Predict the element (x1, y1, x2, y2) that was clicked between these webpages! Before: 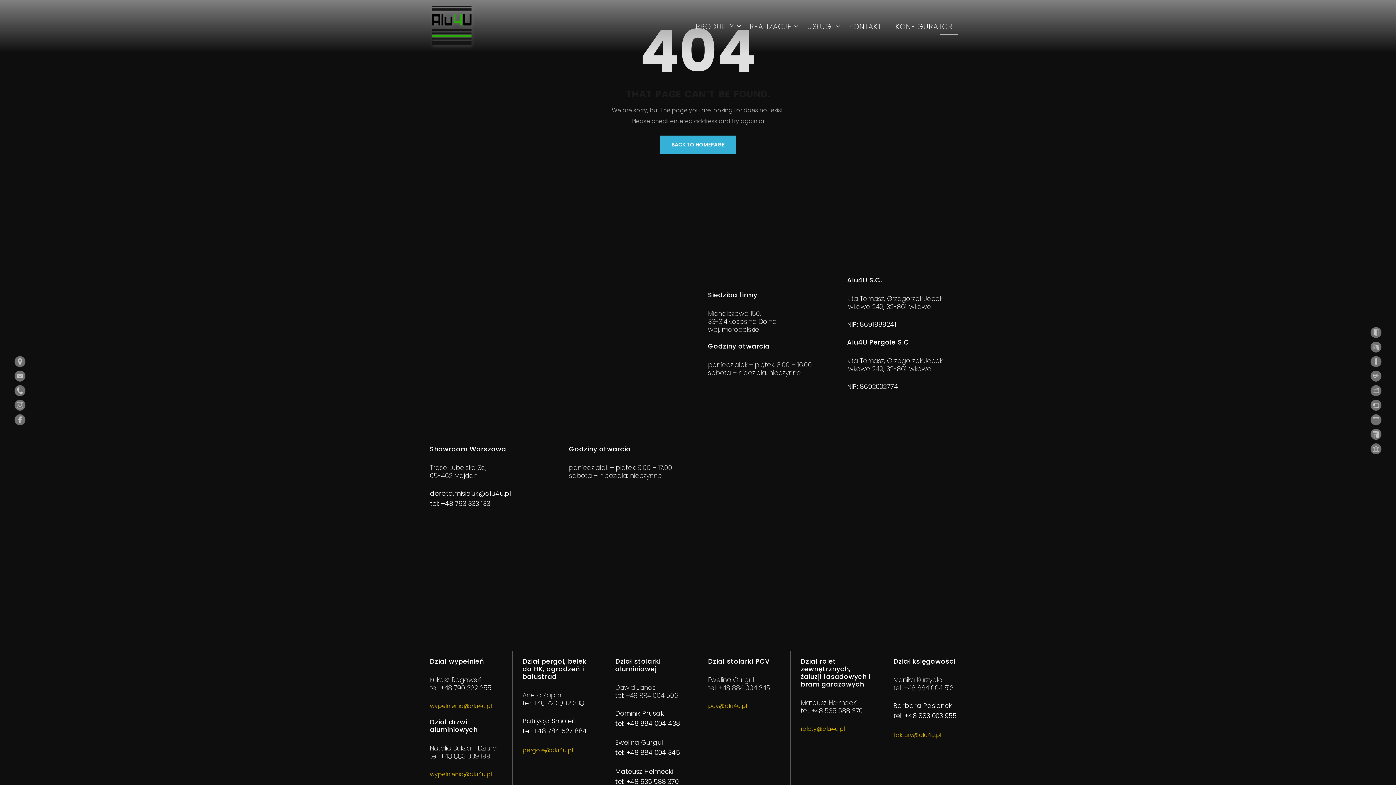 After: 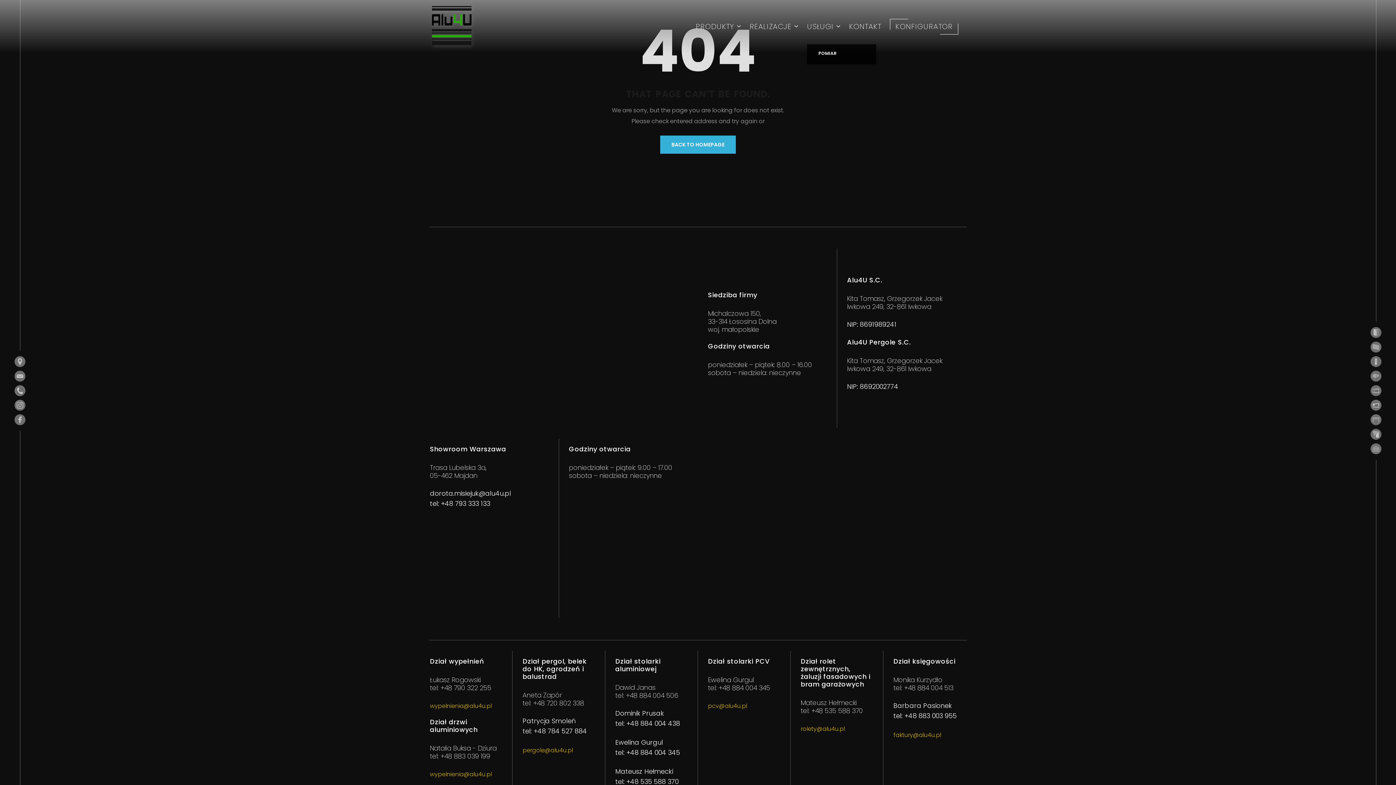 Action: bbox: (807, 8, 840, 44) label: USŁUGI